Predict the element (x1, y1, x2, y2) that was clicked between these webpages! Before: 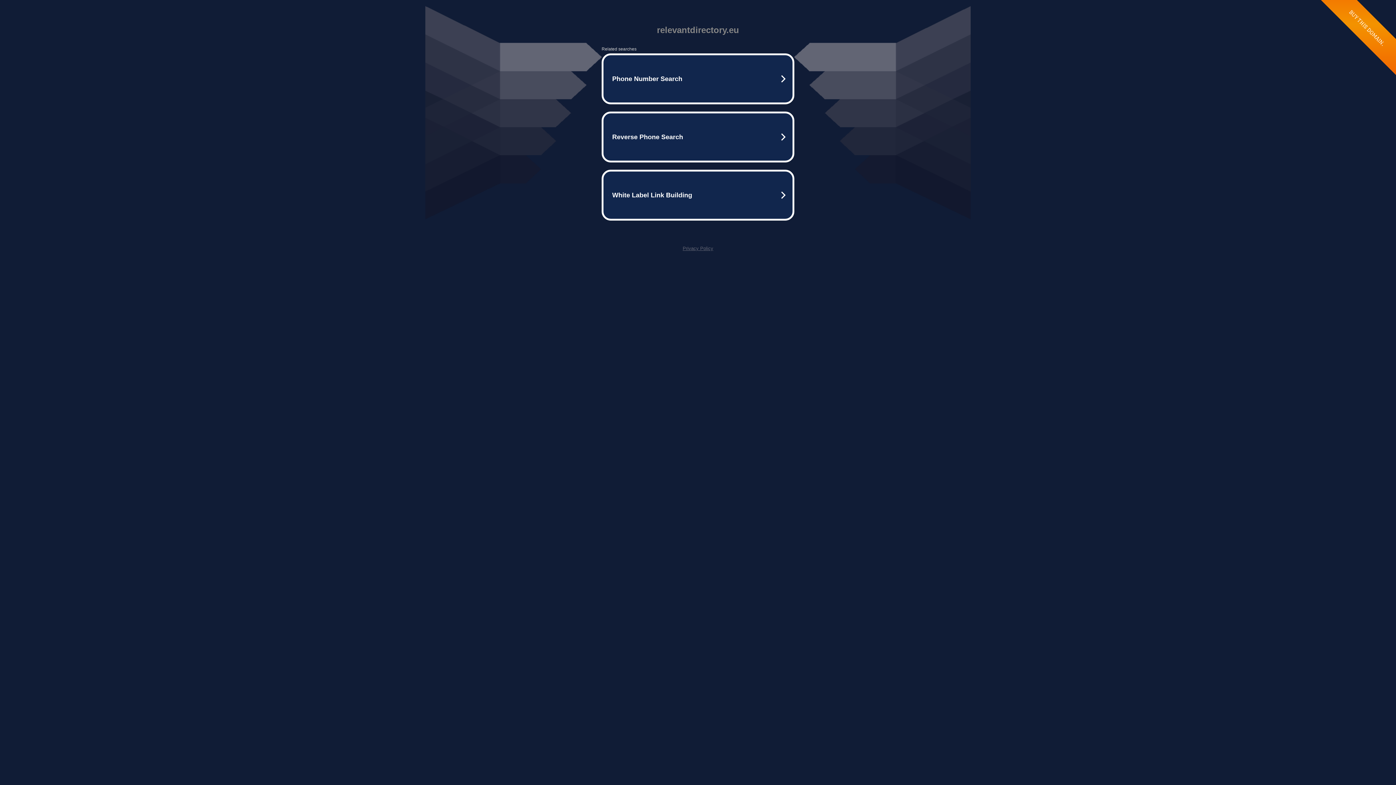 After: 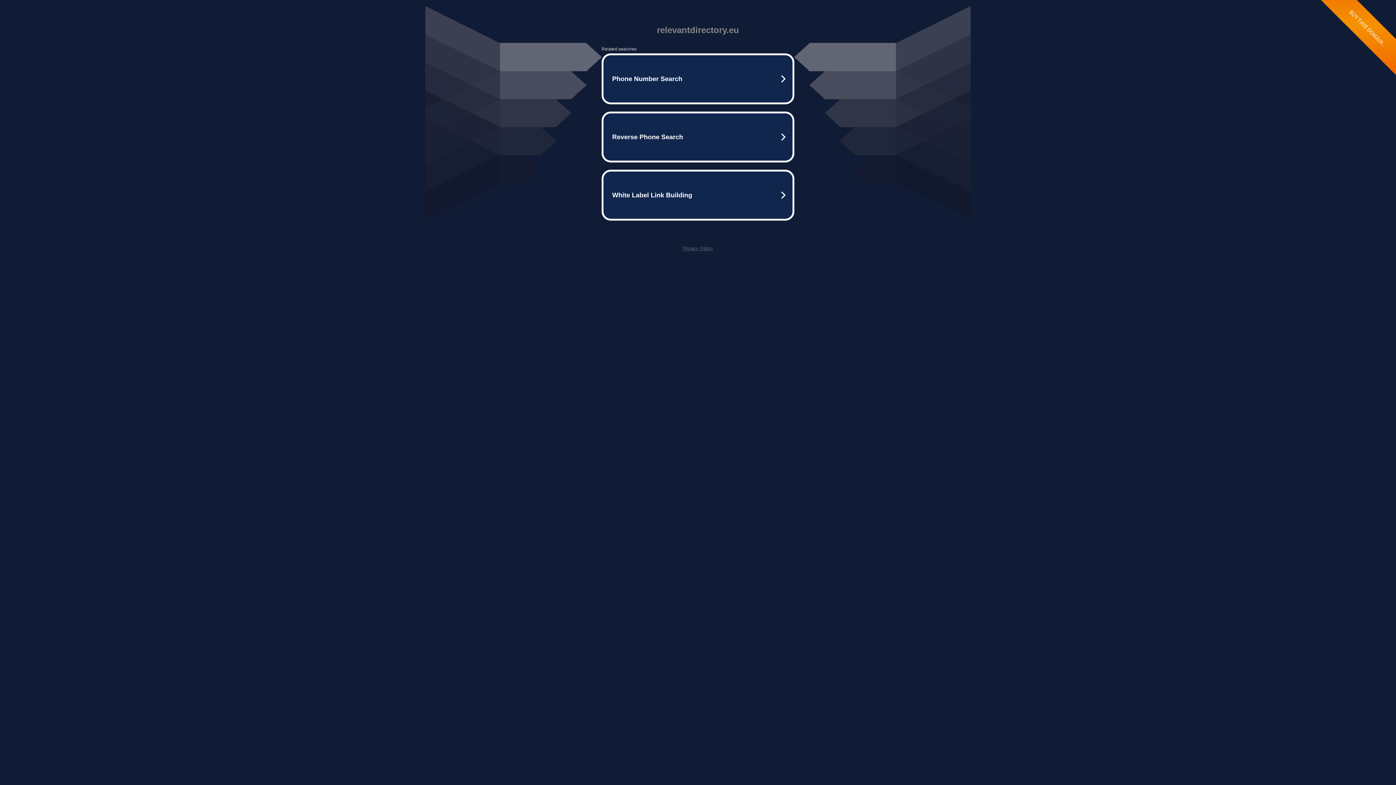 Action: bbox: (682, 245, 713, 251) label: Privacy Policy